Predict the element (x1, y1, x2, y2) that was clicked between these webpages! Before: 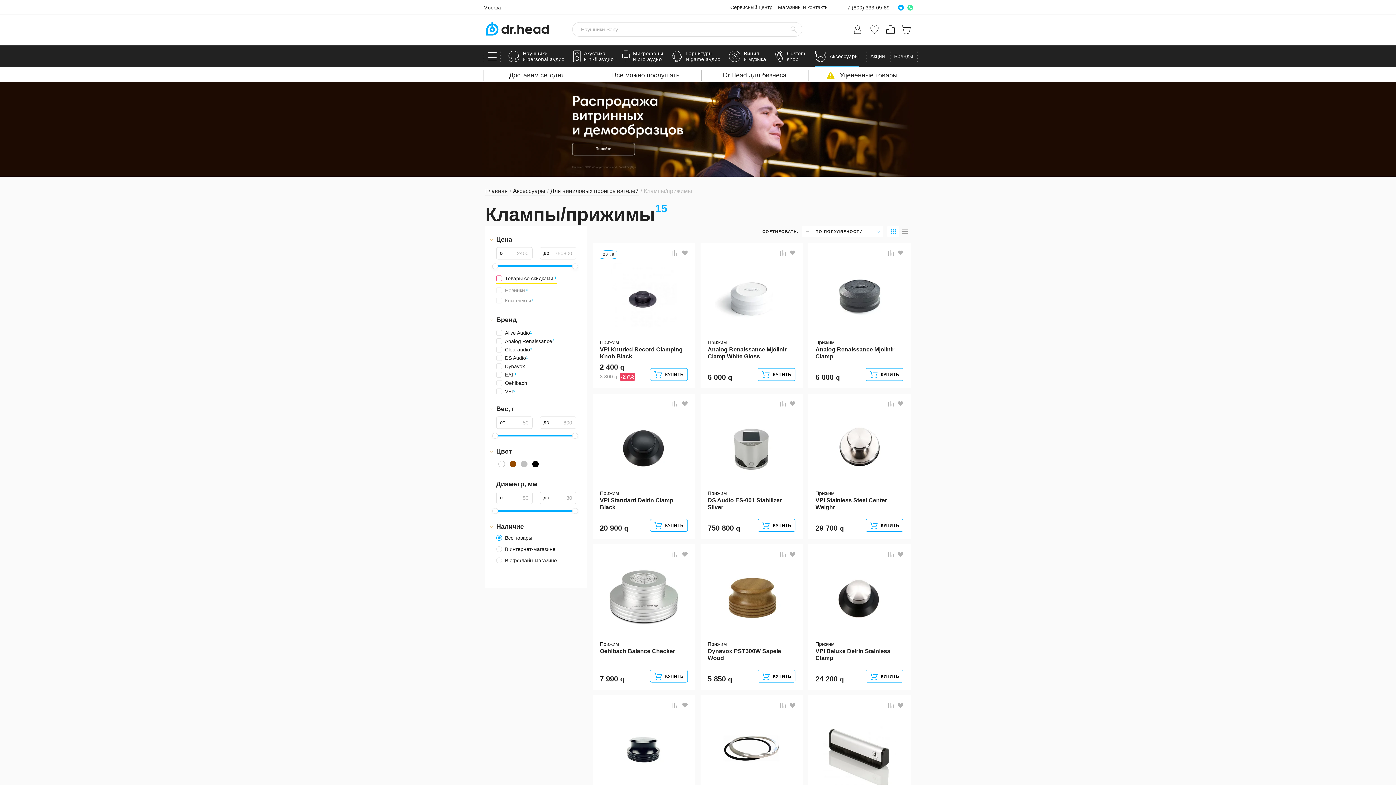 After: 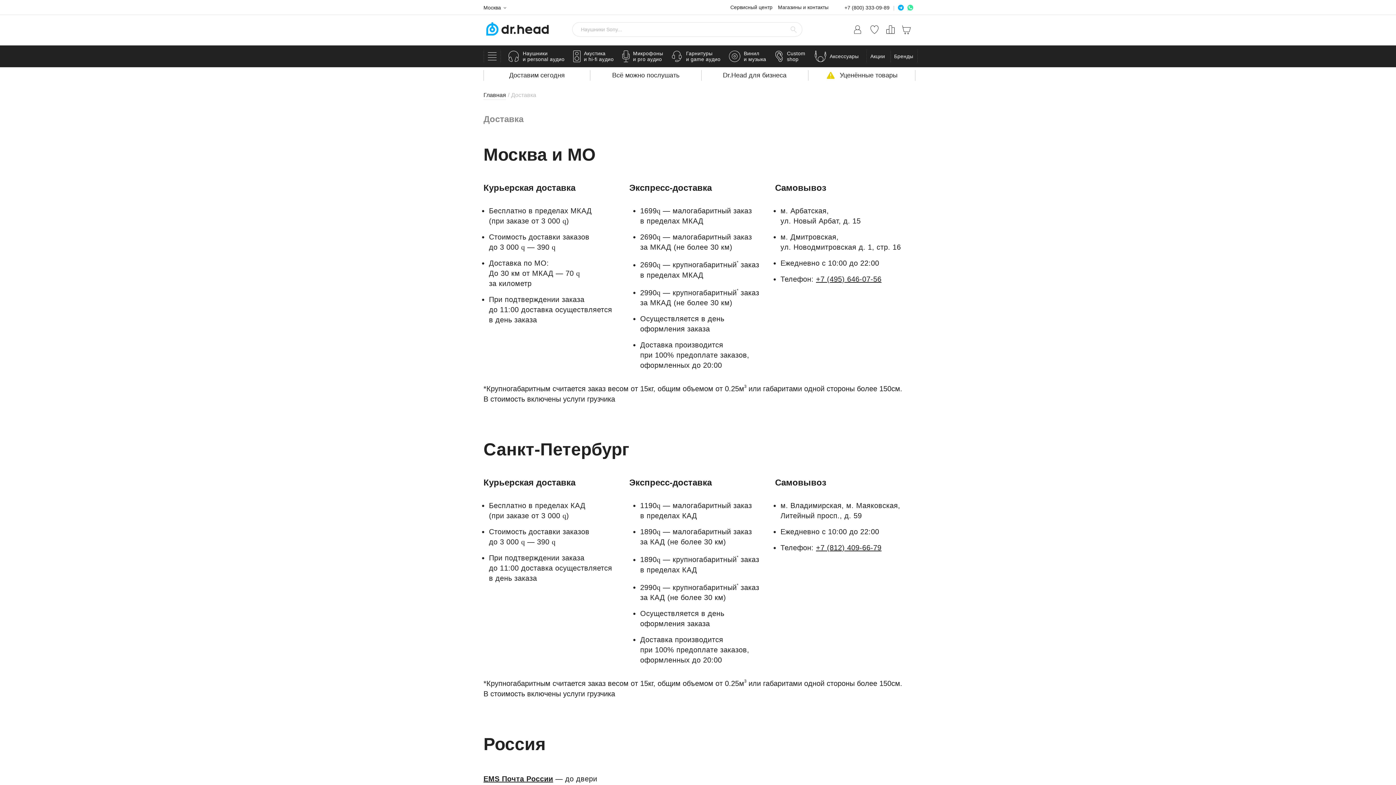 Action: bbox: (509, 71, 564, 79) label: Доставим сегодня